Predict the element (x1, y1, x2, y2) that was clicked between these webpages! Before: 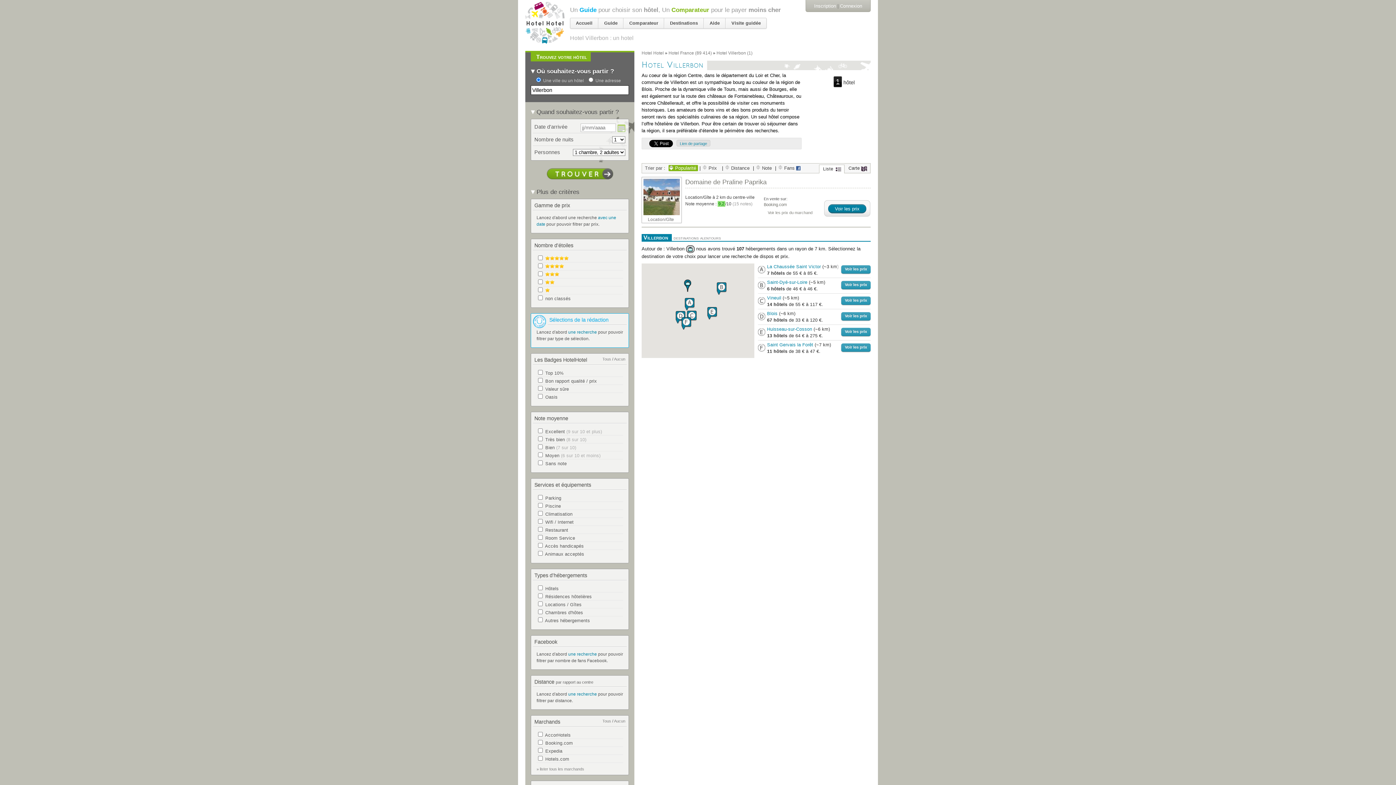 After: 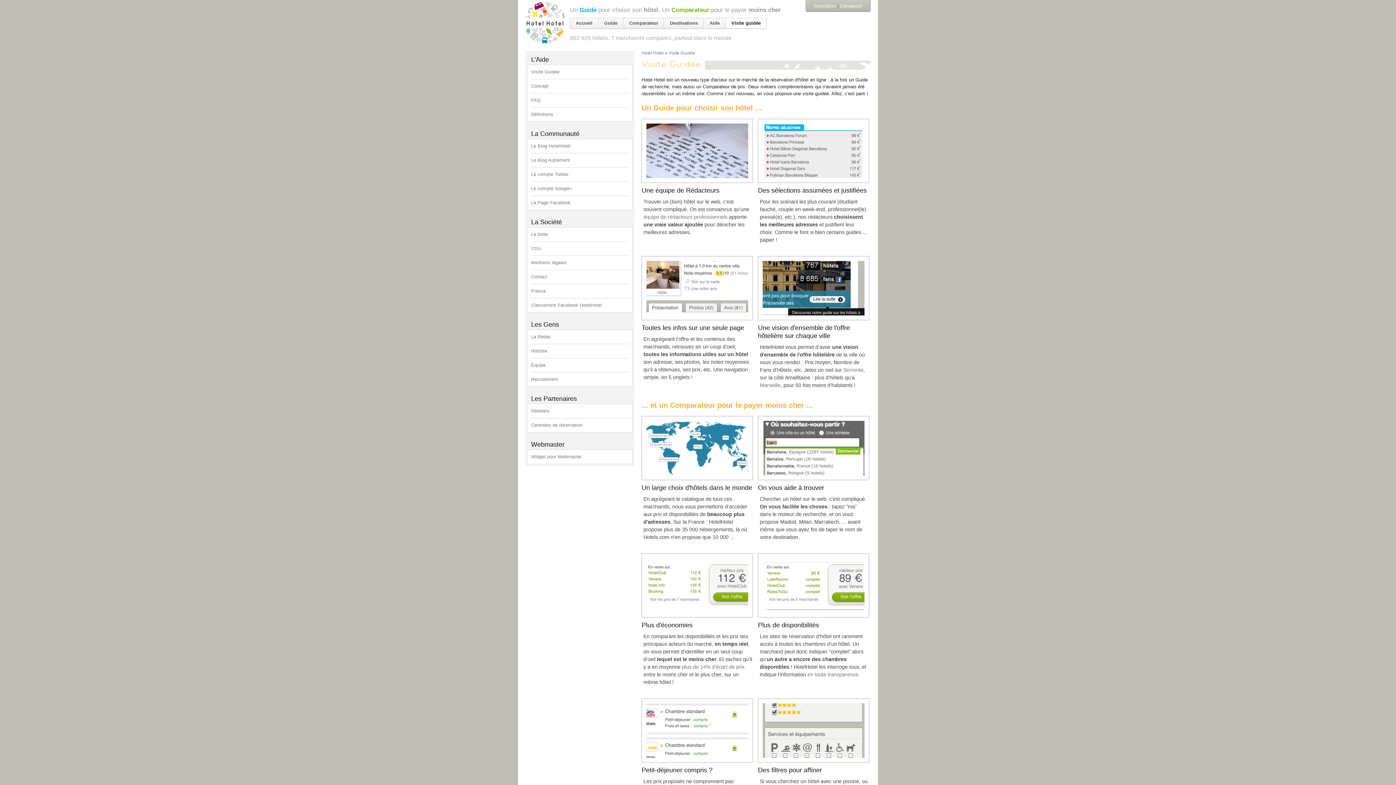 Action: label: Visite guidée bbox: (726, 18, 766, 28)